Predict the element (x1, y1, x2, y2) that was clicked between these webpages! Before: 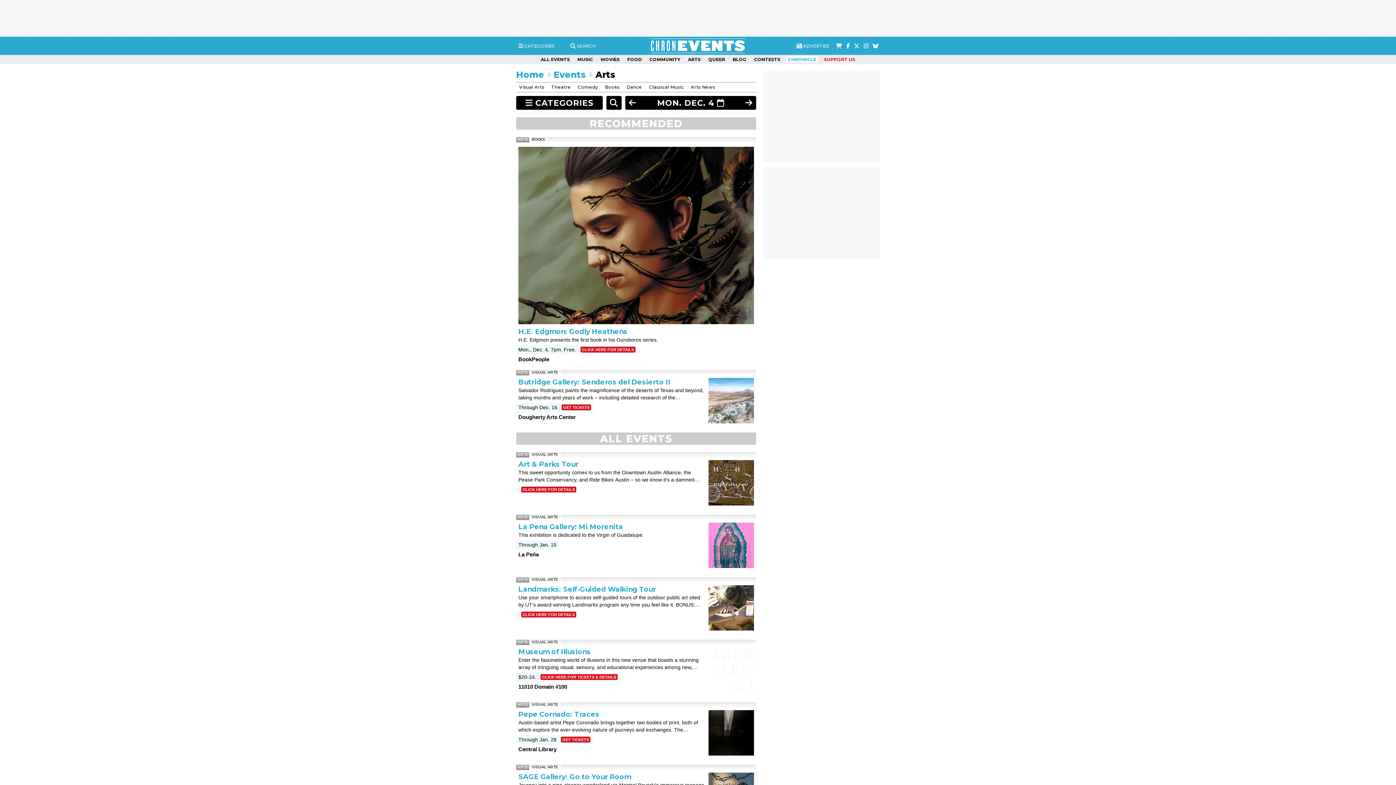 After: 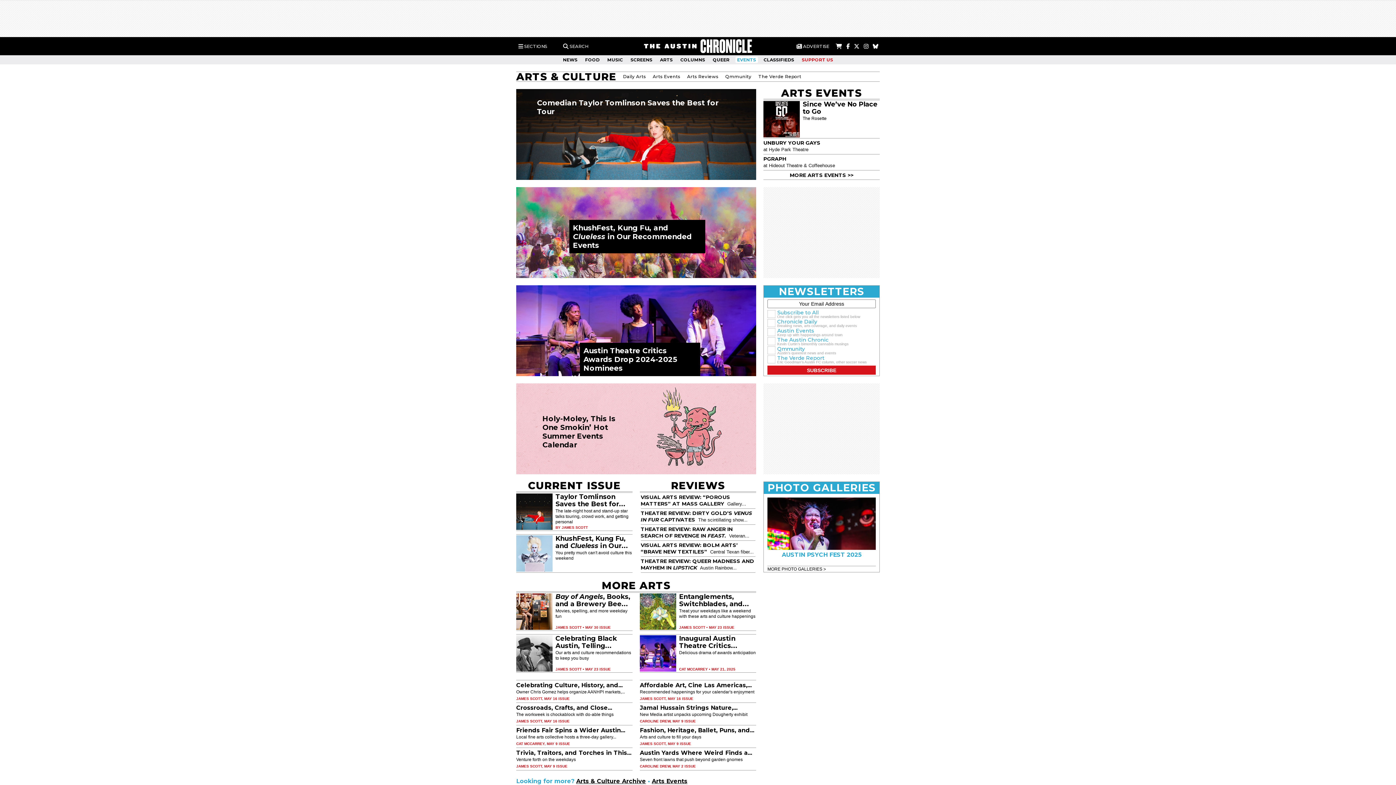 Action: label: Arts News bbox: (691, 84, 715, 89)